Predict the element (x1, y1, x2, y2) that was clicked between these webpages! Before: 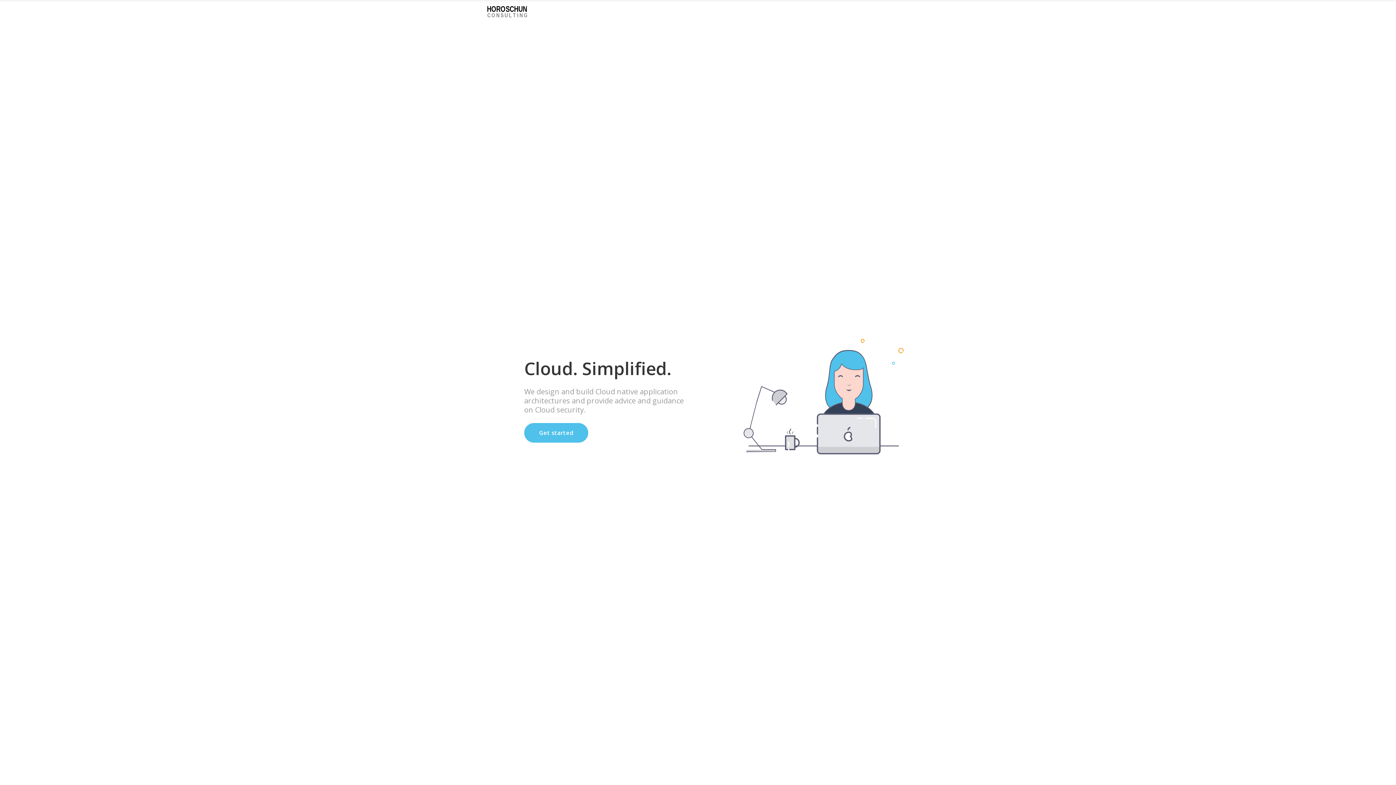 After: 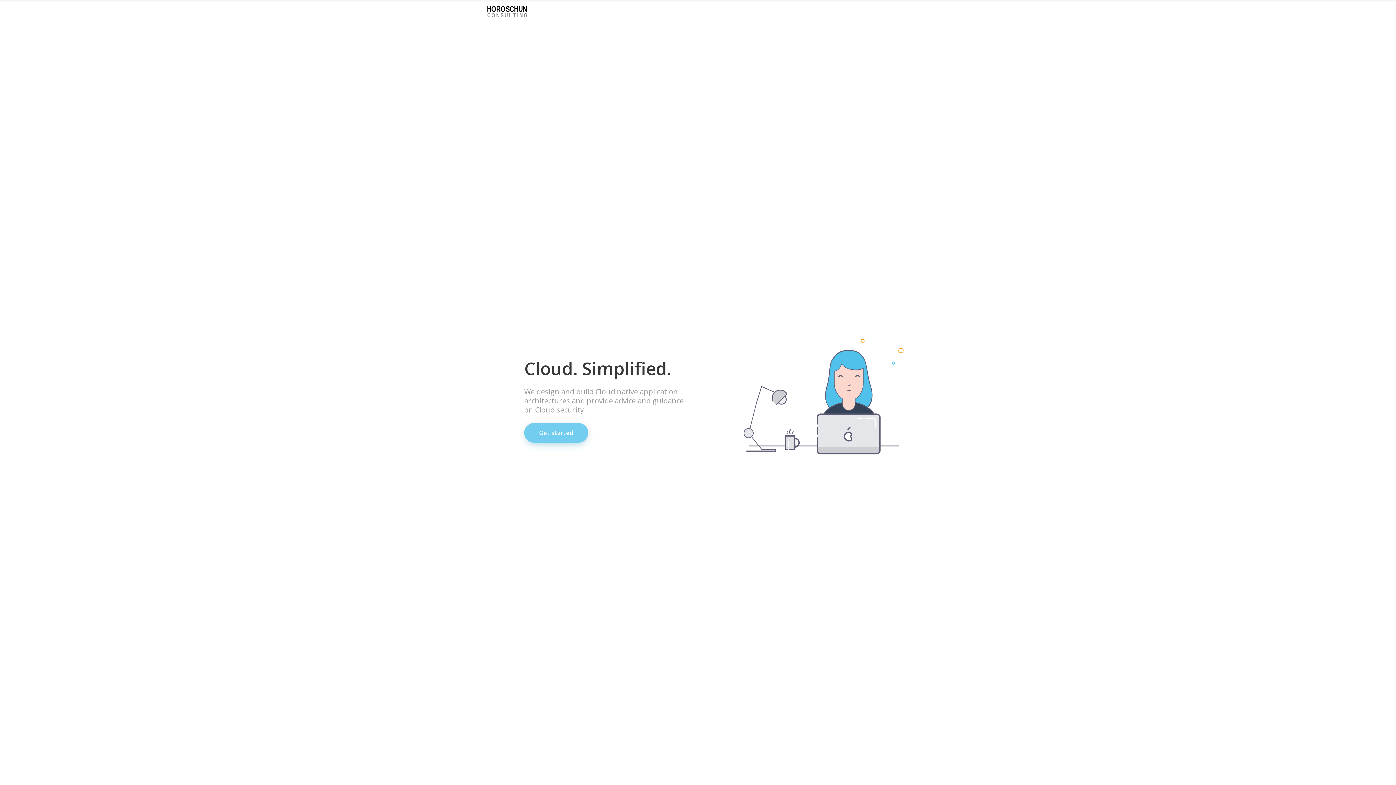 Action: bbox: (524, 423, 588, 442) label: Get started